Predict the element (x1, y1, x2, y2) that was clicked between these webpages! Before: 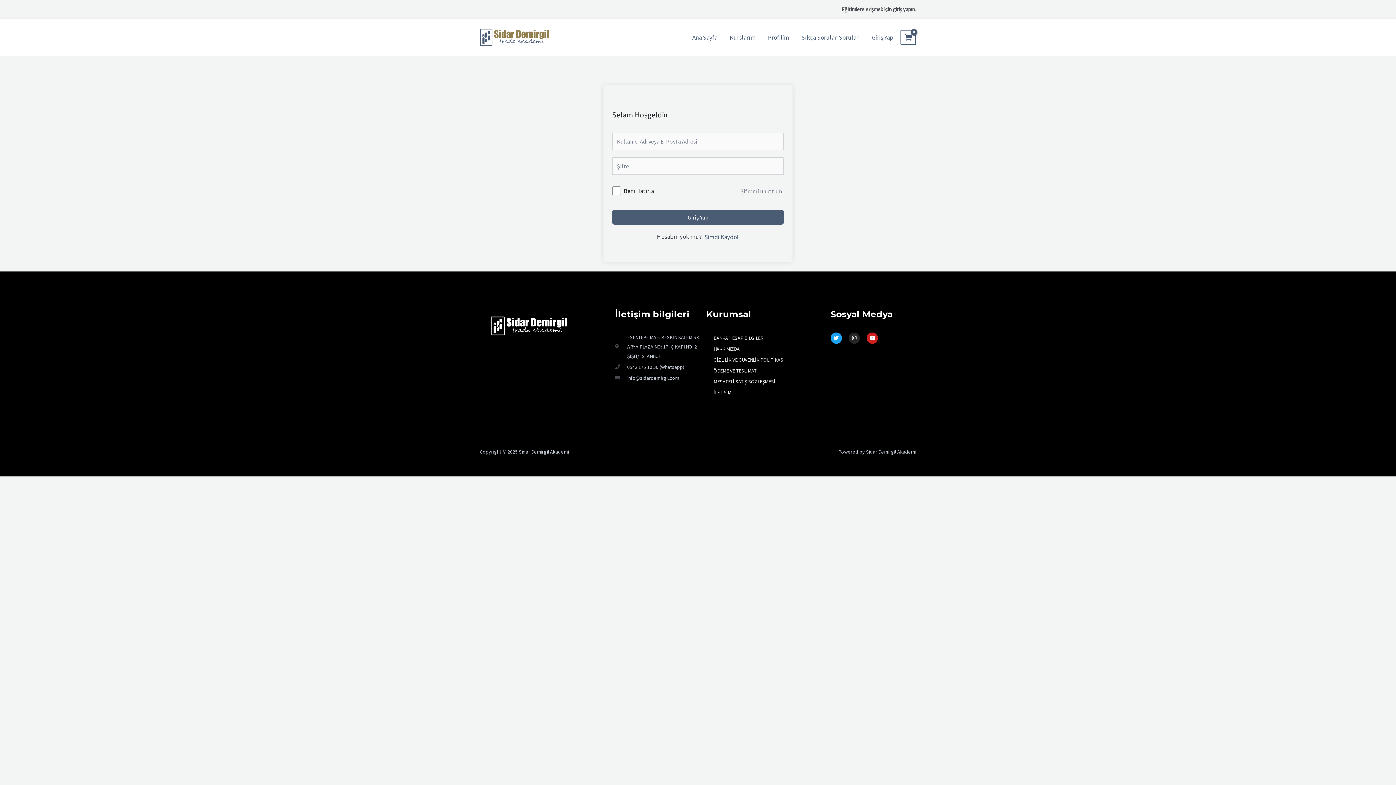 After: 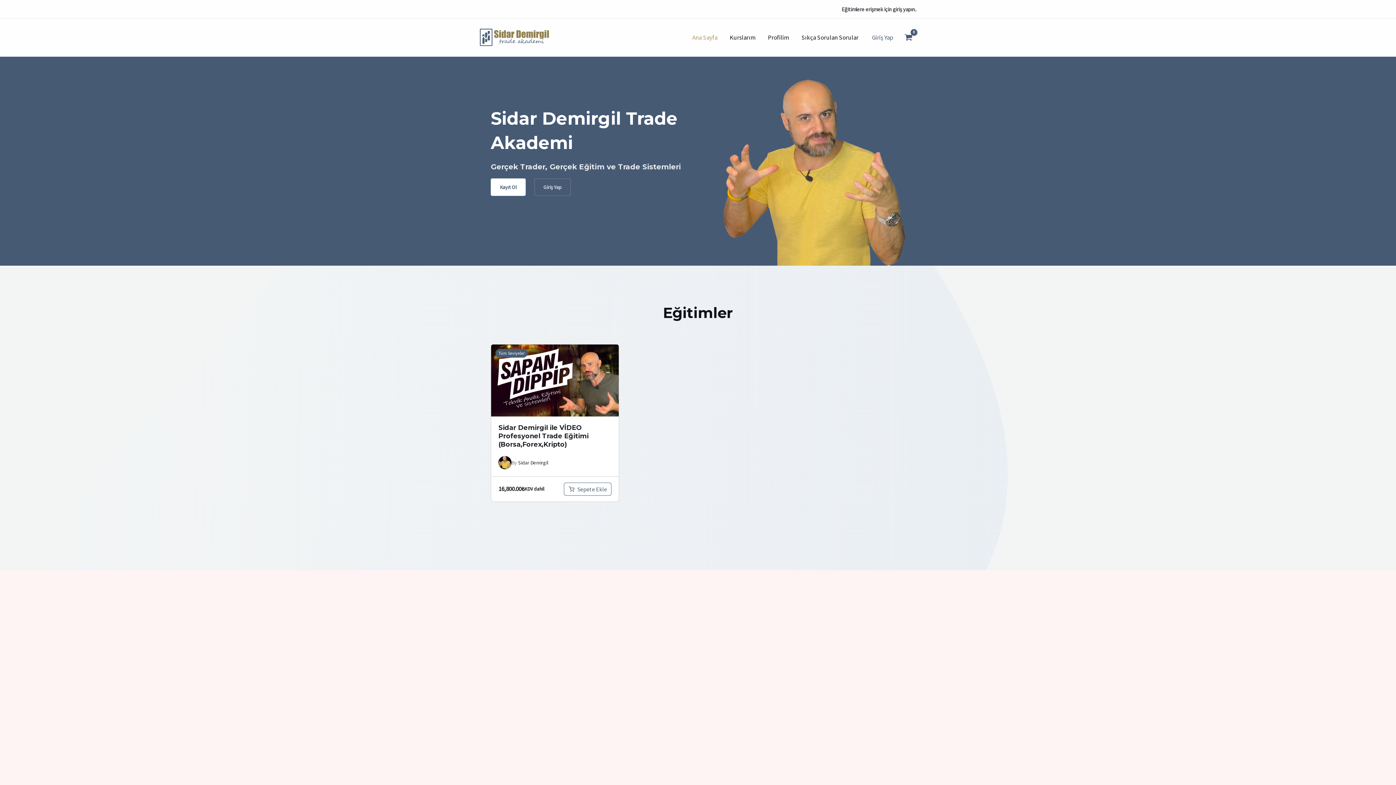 Action: bbox: (490, 316, 567, 335)